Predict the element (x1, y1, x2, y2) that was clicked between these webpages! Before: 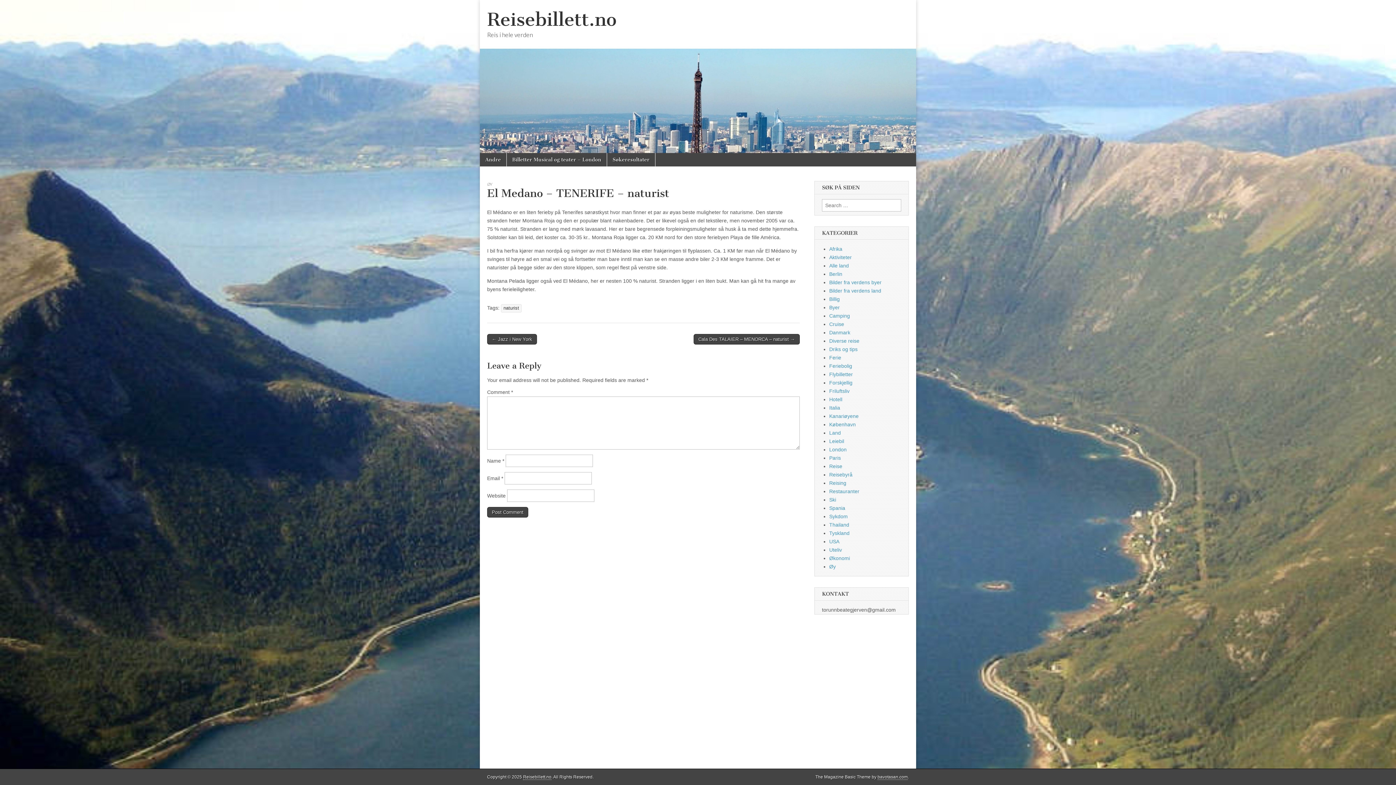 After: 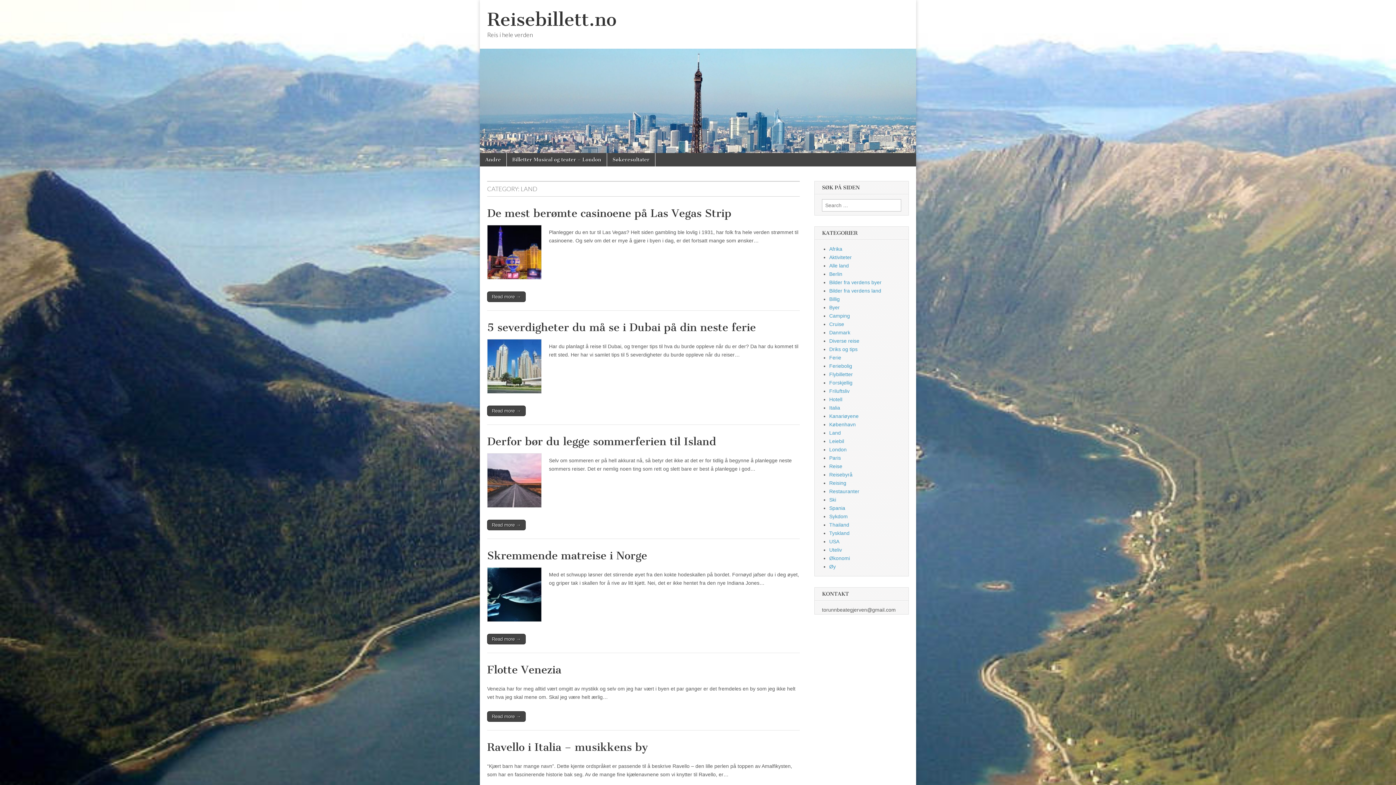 Action: bbox: (829, 430, 841, 436) label: Land